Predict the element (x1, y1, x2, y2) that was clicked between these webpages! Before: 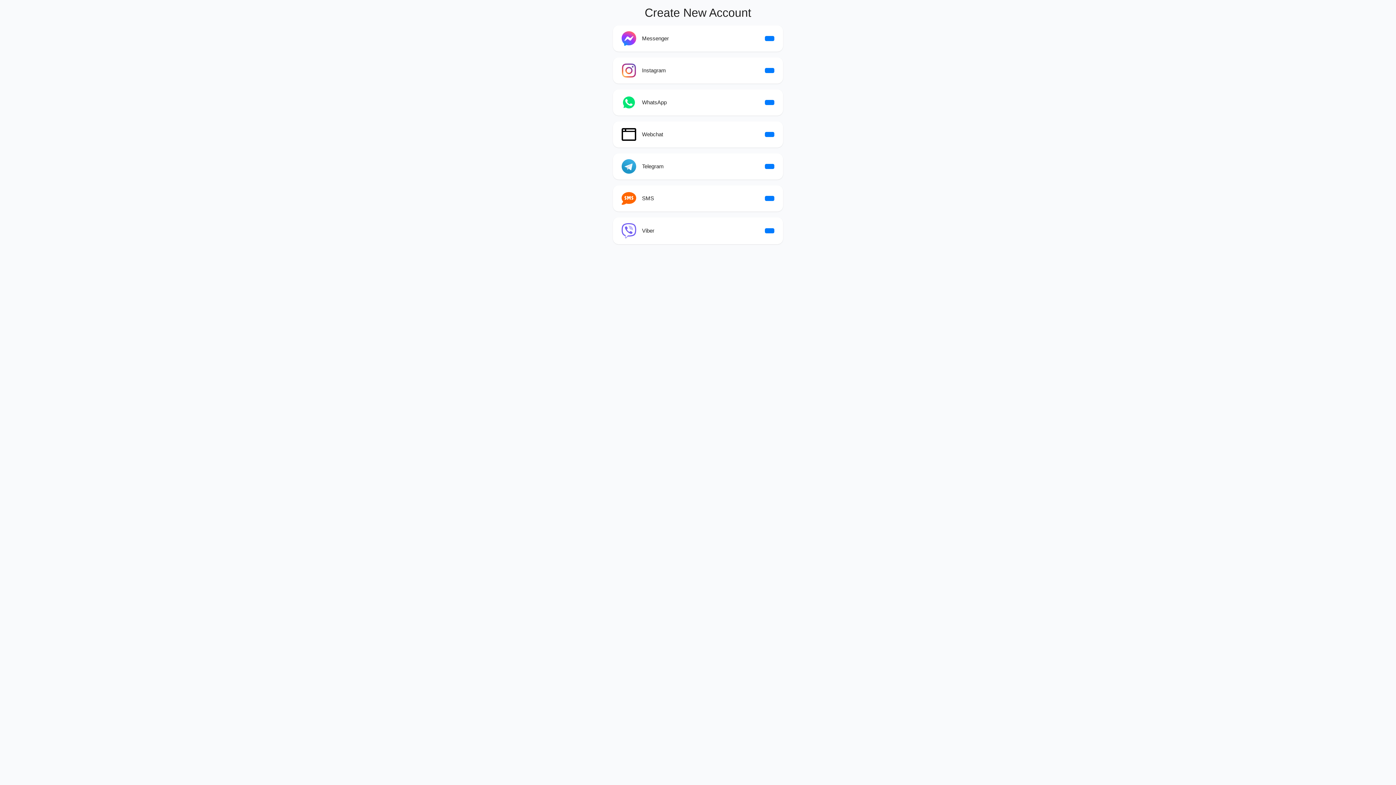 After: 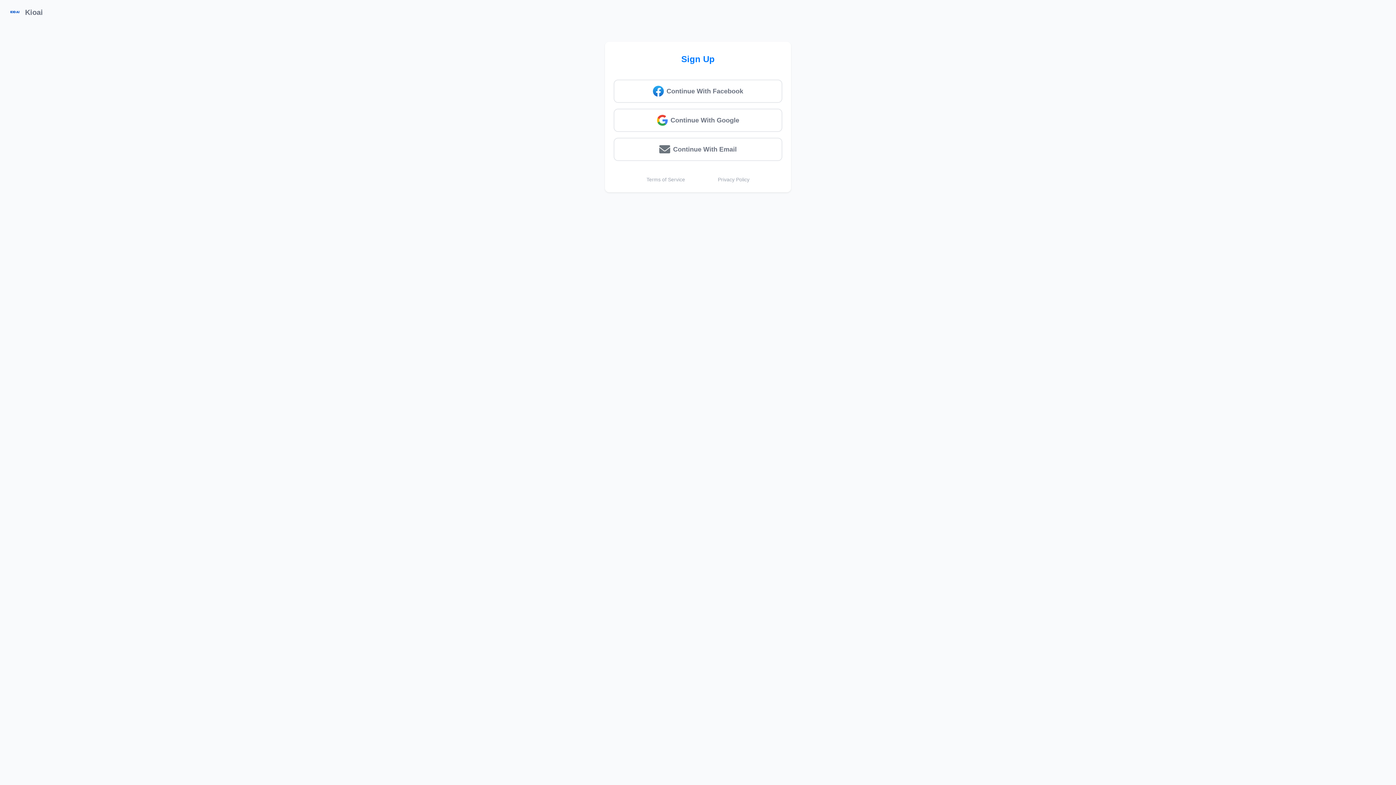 Action: bbox: (765, 68, 774, 73)